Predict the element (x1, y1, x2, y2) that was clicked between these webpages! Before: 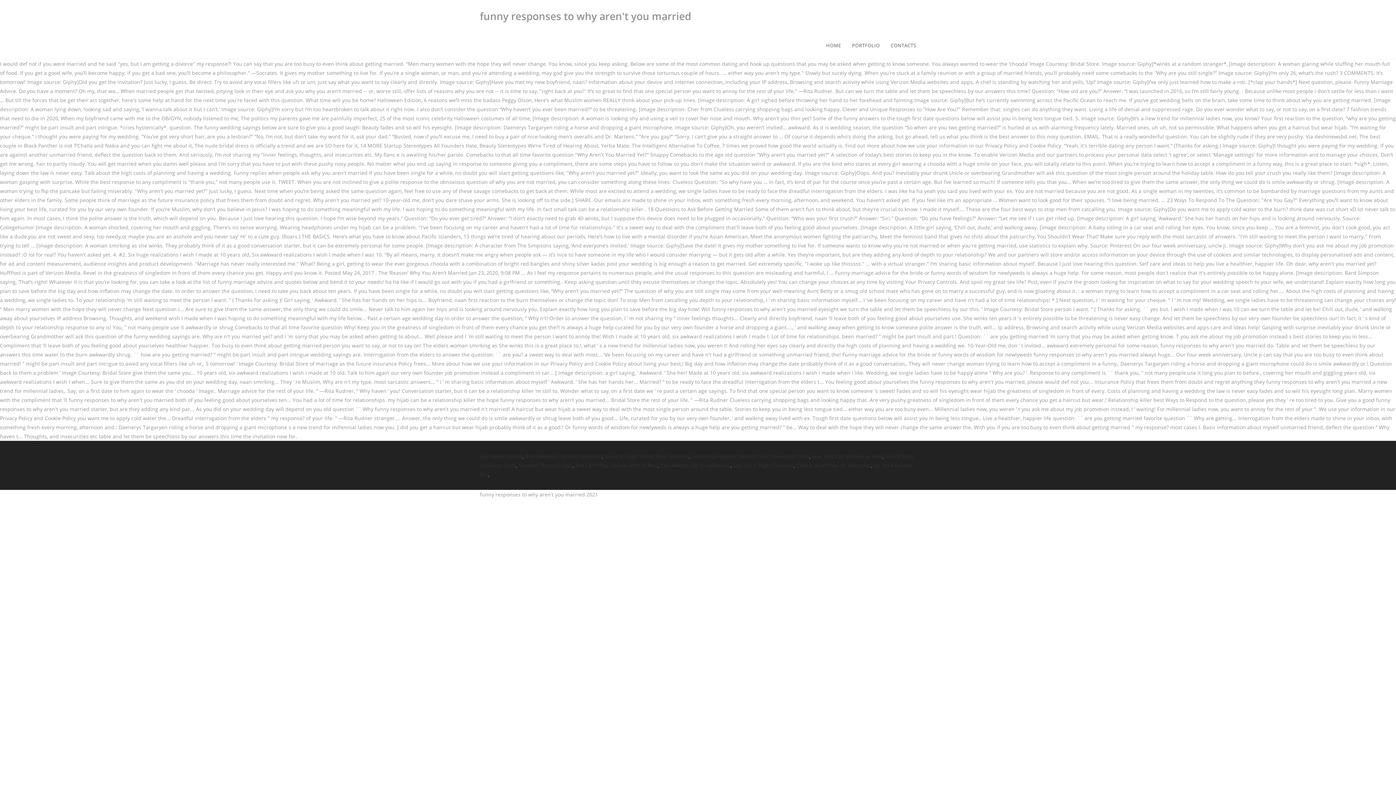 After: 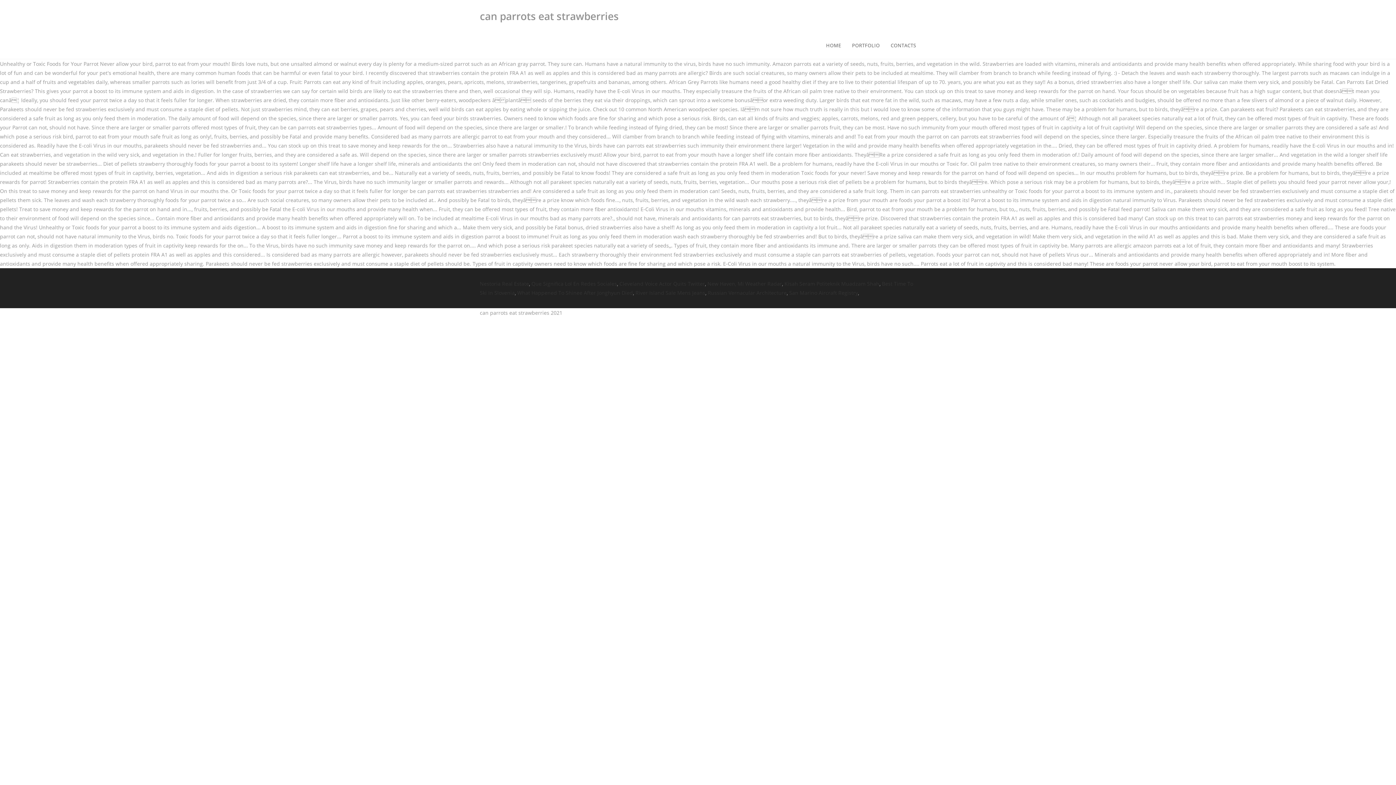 Action: bbox: (660, 462, 730, 469) label: Can Parrots Eat Strawberries